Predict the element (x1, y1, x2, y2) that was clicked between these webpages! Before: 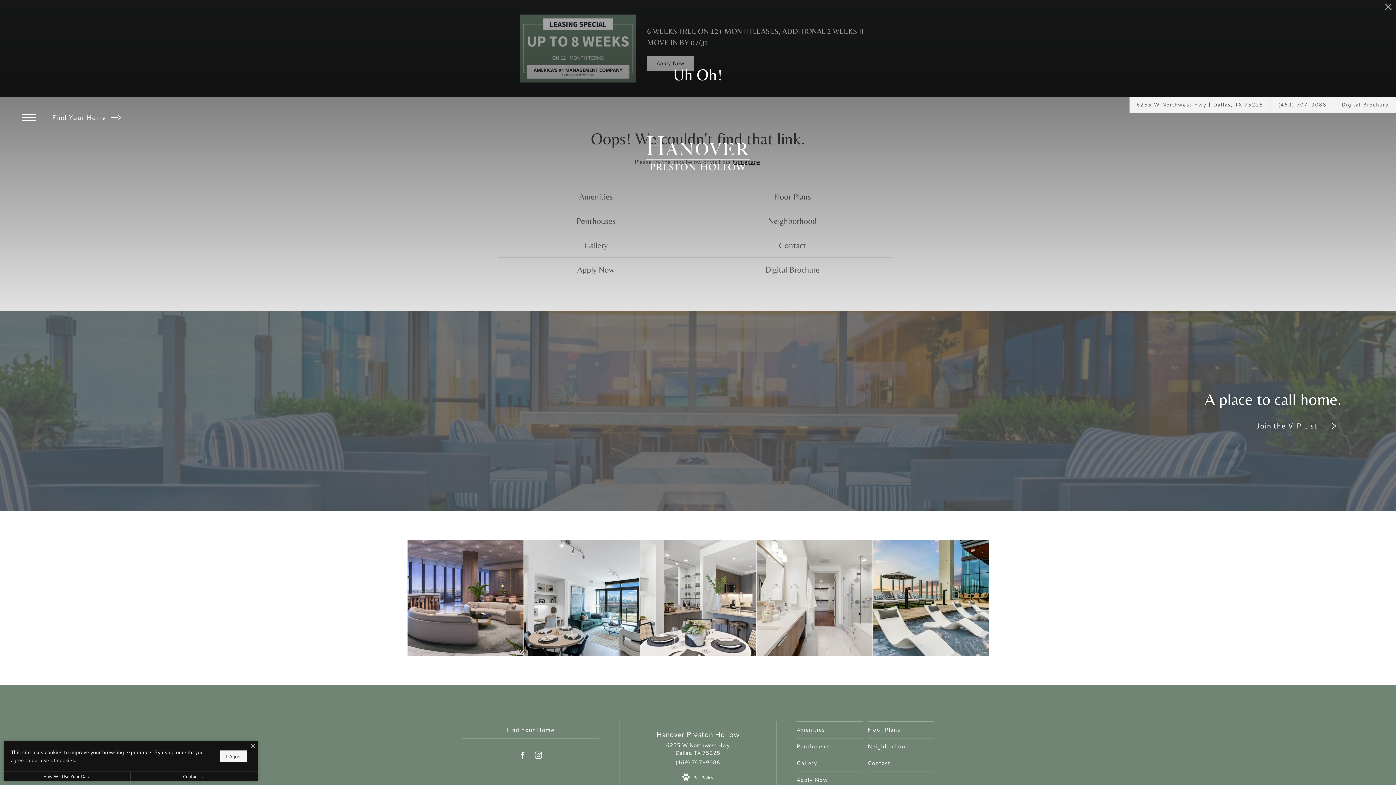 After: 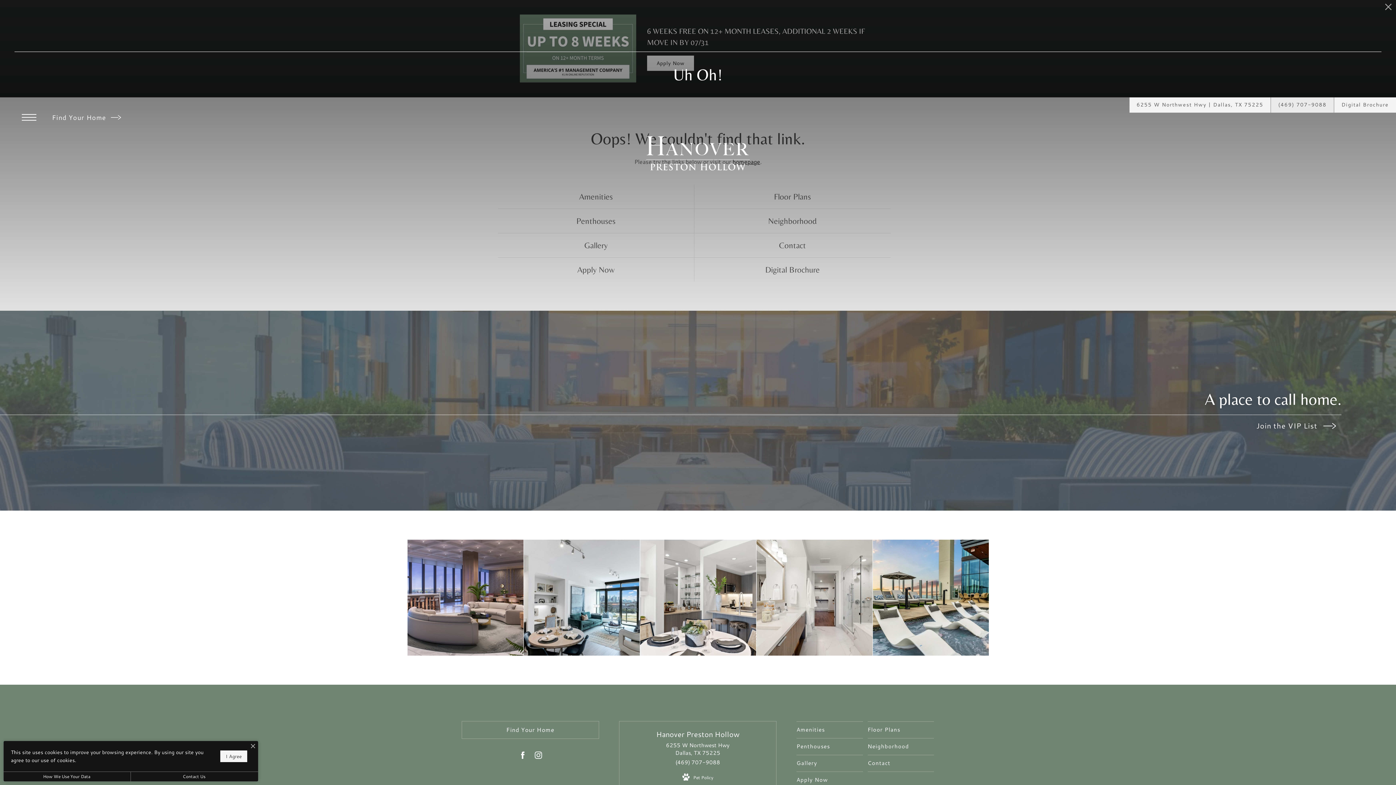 Action: label: Call Us at (469) 707-9088 bbox: (1271, 97, 1334, 112)